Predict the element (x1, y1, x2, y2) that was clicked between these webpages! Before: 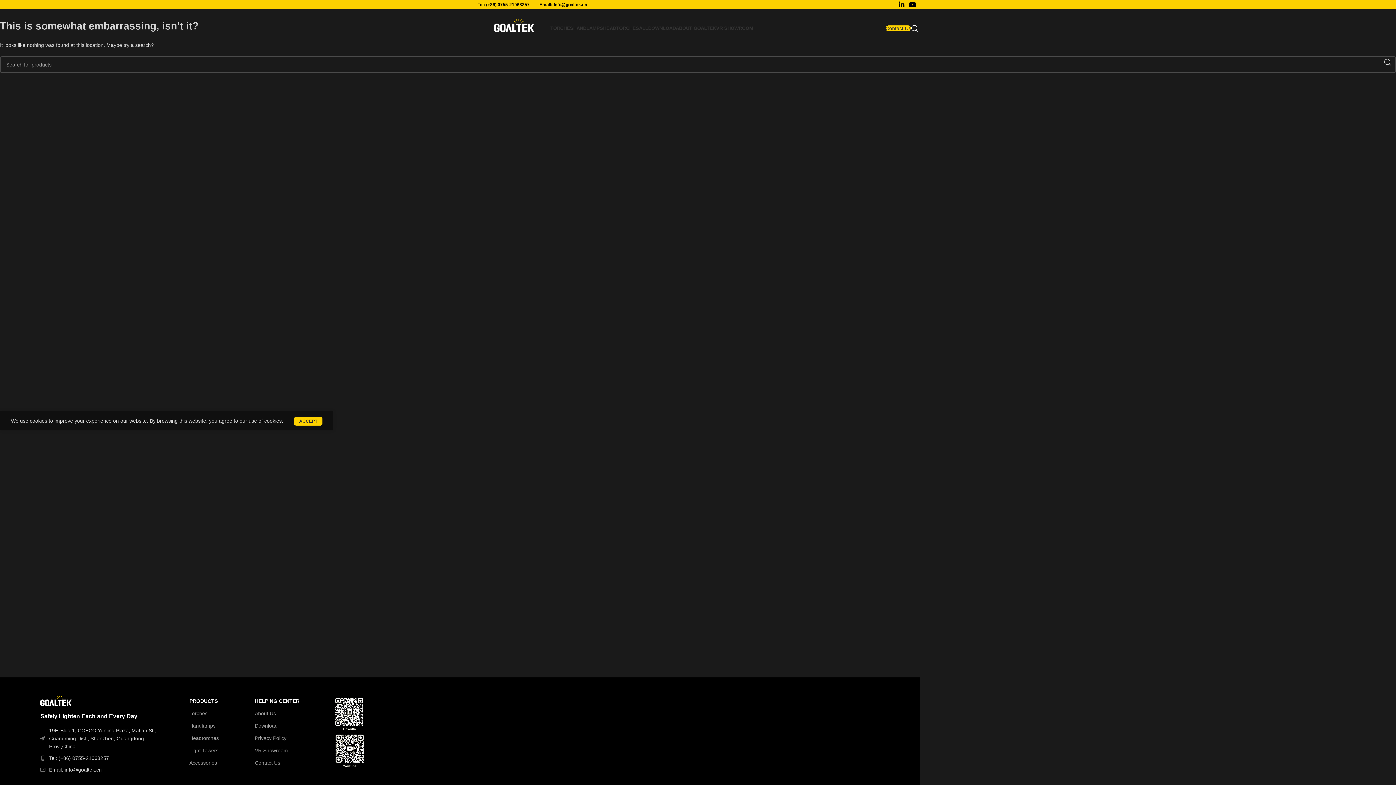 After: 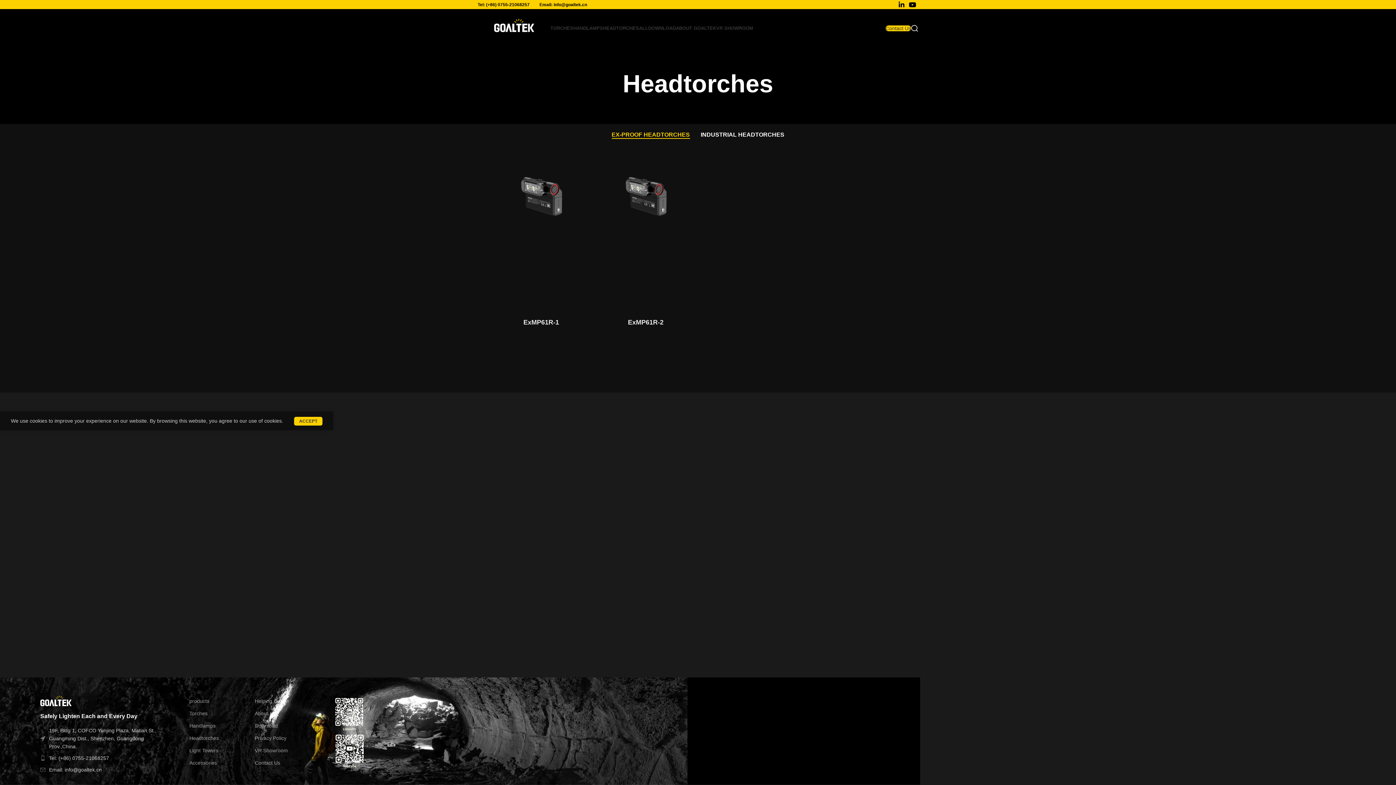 Action: bbox: (603, 20, 639, 35) label: HEADTORCHES